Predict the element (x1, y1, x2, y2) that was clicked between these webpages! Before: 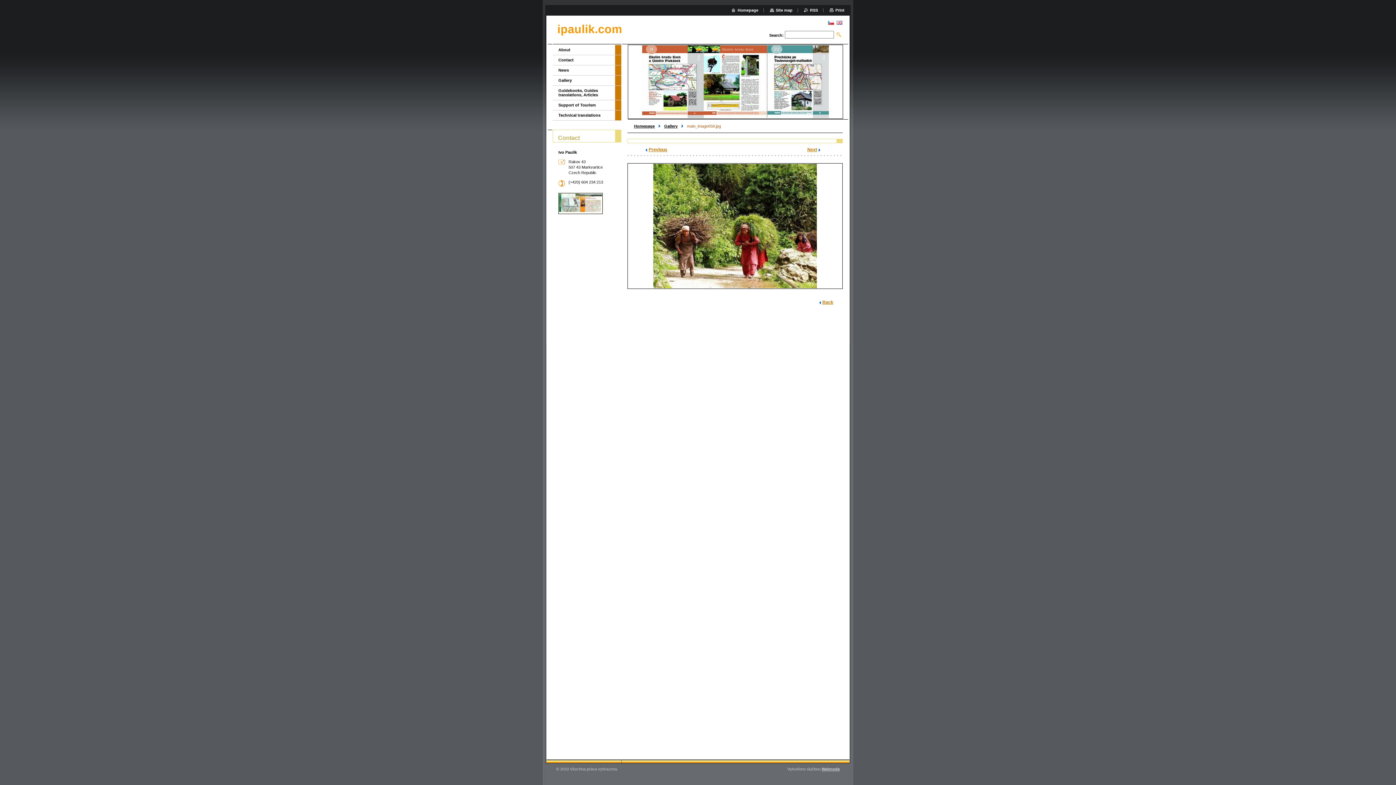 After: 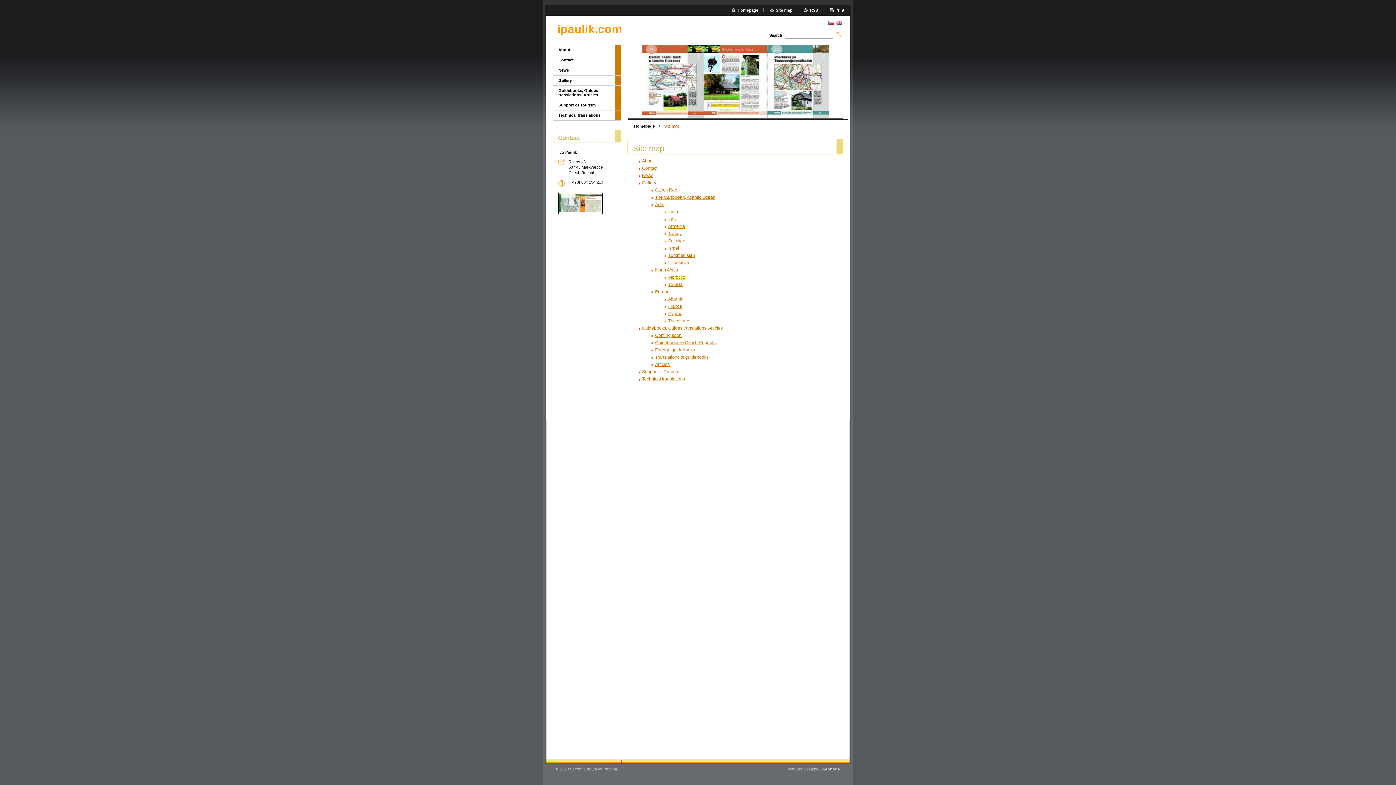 Action: bbox: (770, 8, 792, 12) label: Site map